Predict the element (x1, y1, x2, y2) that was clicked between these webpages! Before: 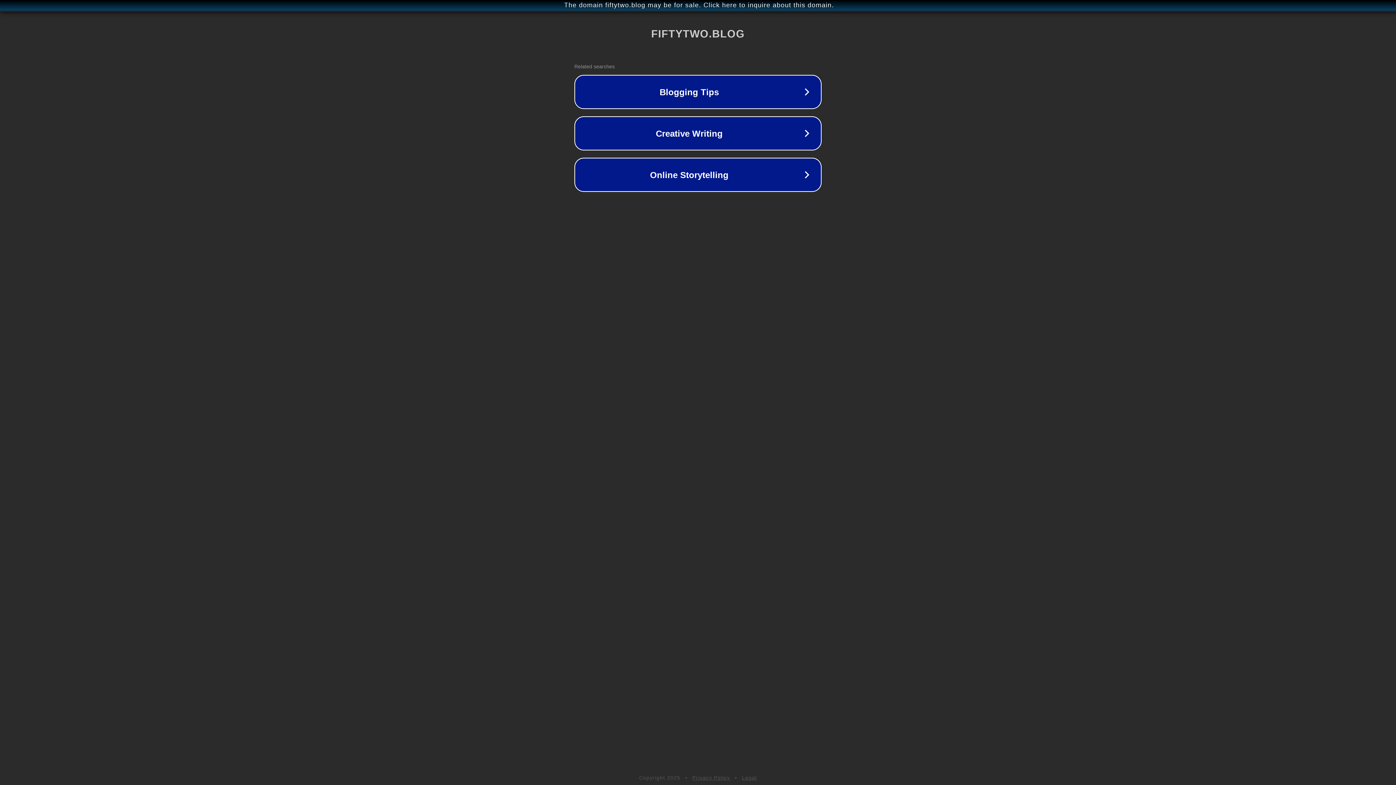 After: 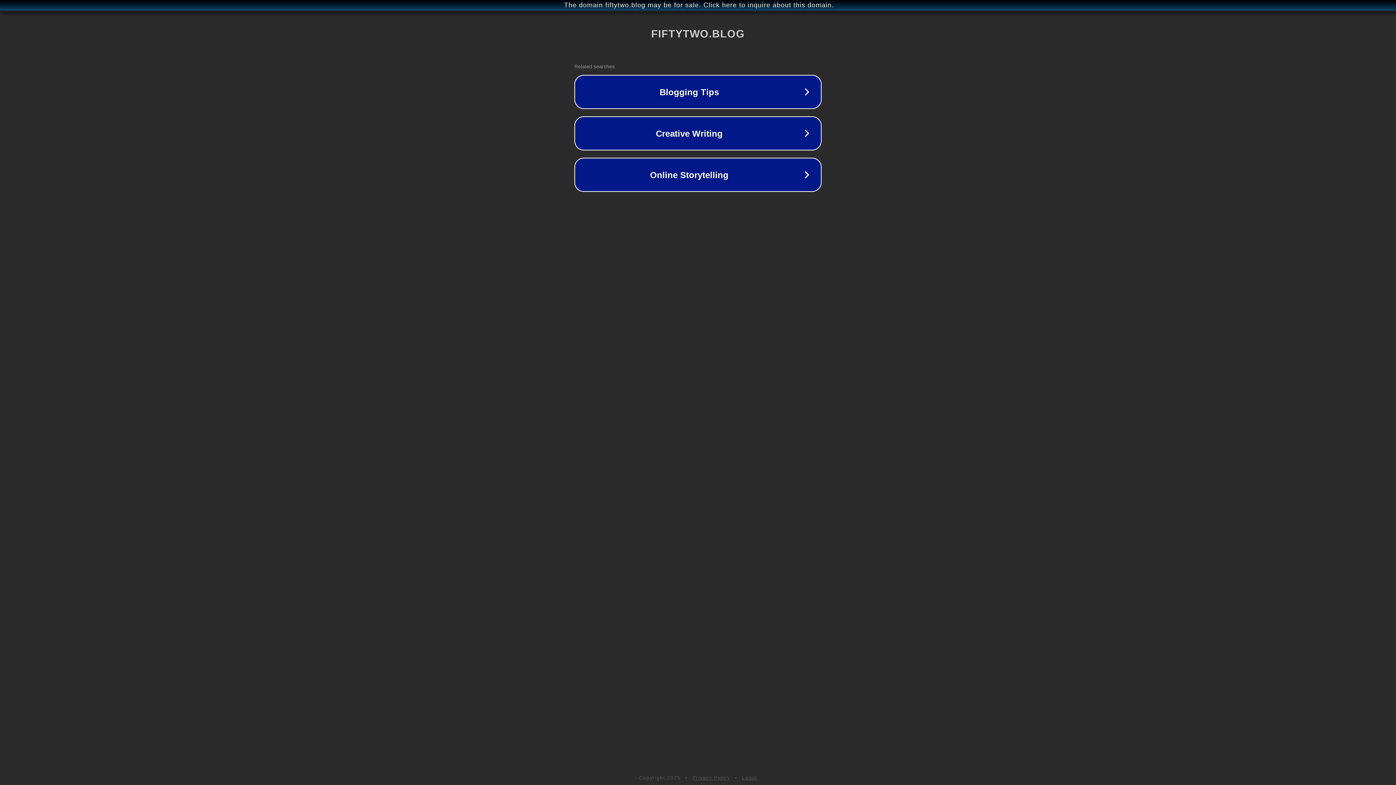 Action: label: Legal bbox: (742, 775, 757, 781)